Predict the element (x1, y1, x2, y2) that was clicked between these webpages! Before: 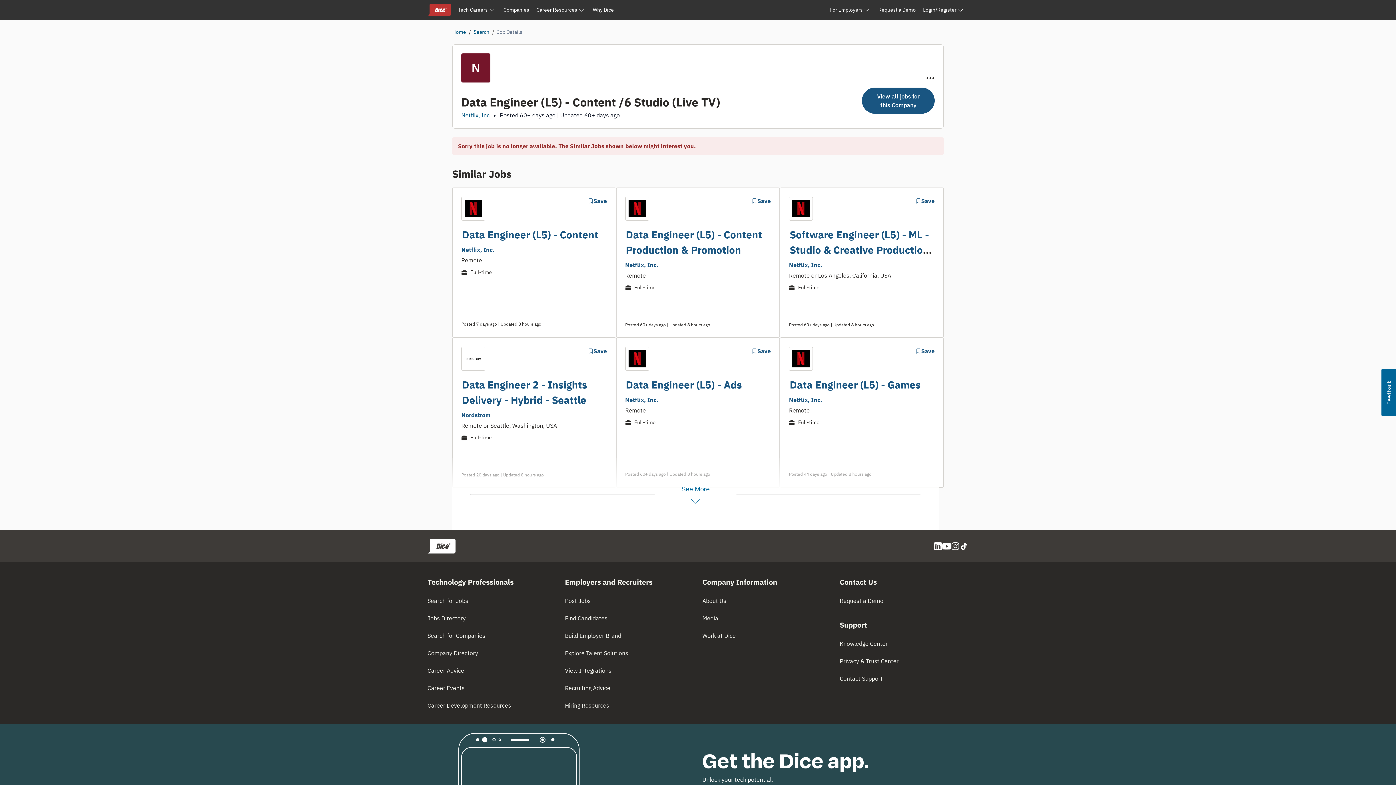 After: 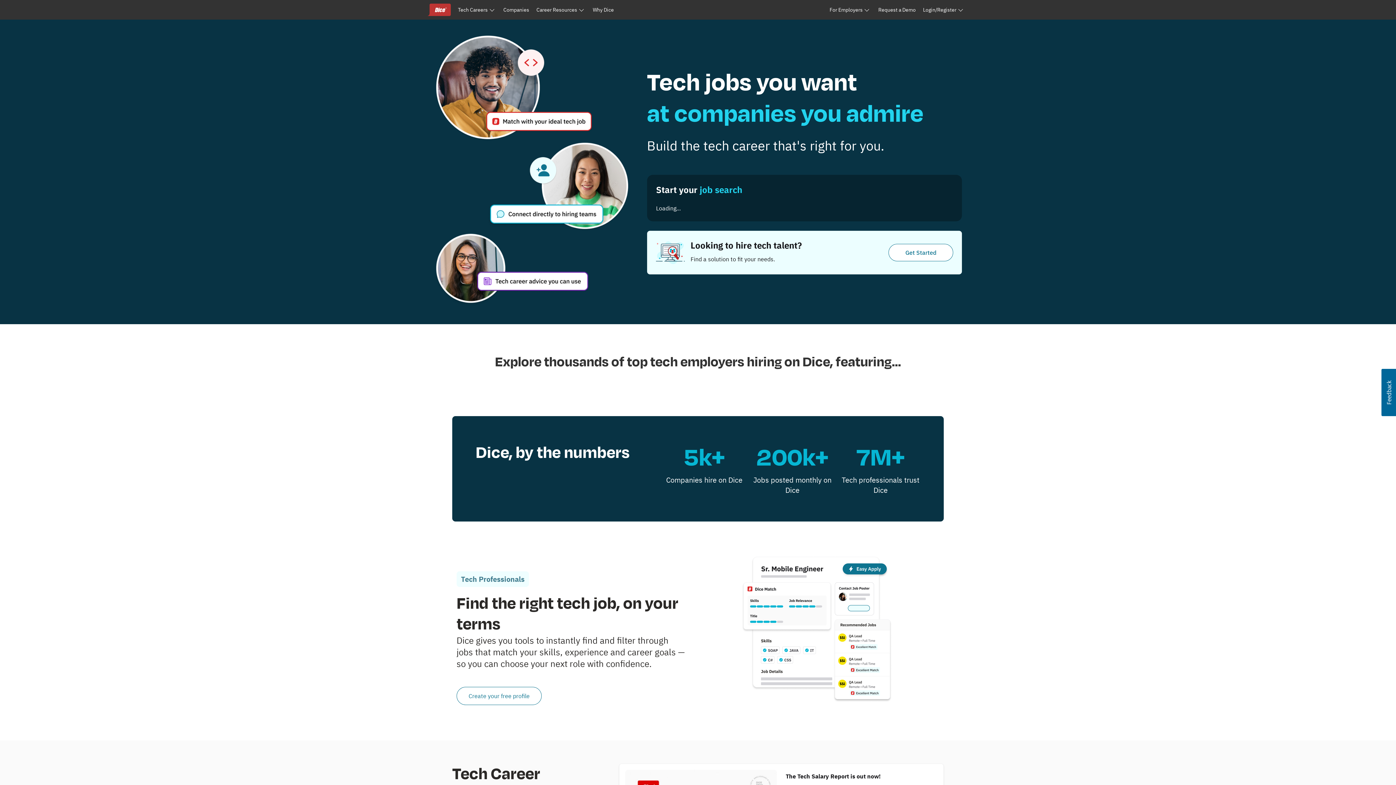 Action: label: Home bbox: (452, 28, 466, 35)